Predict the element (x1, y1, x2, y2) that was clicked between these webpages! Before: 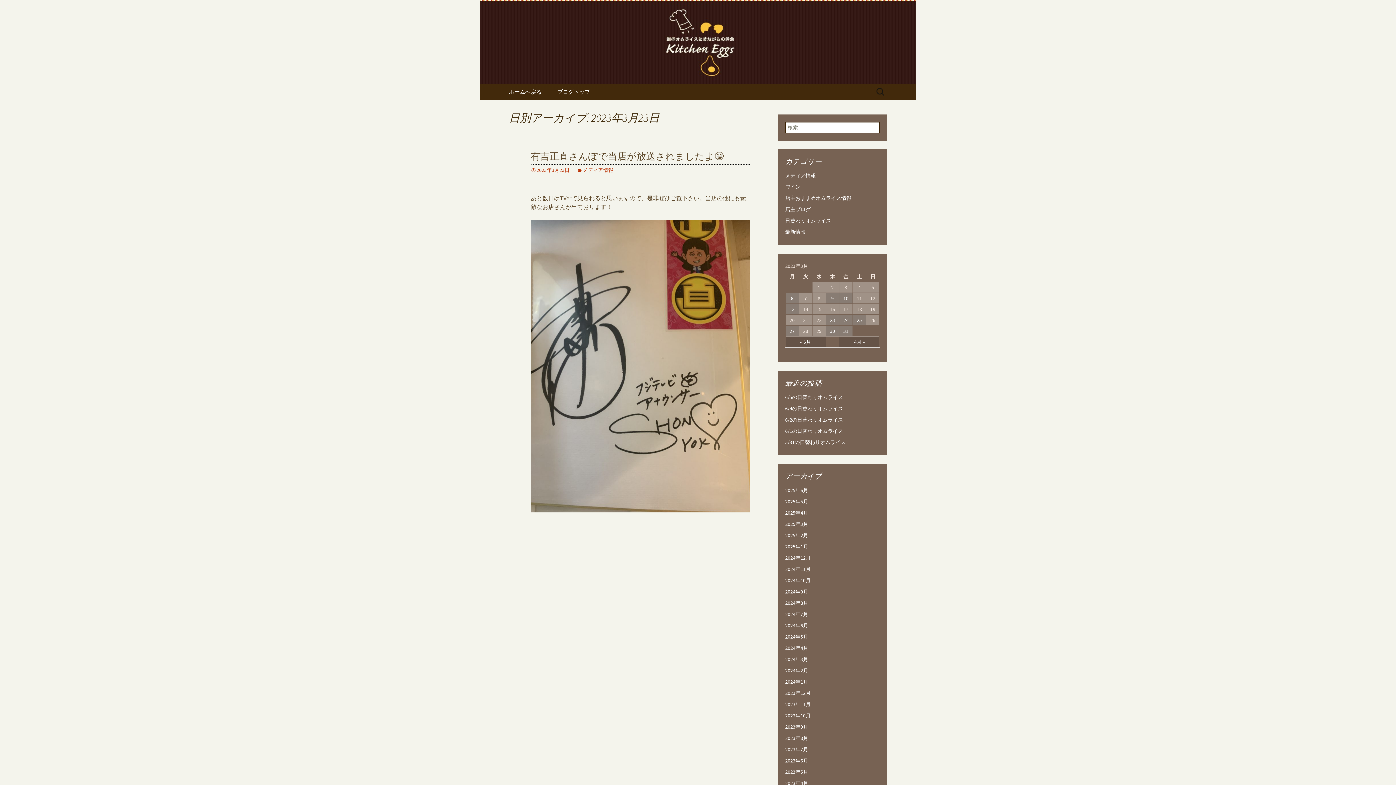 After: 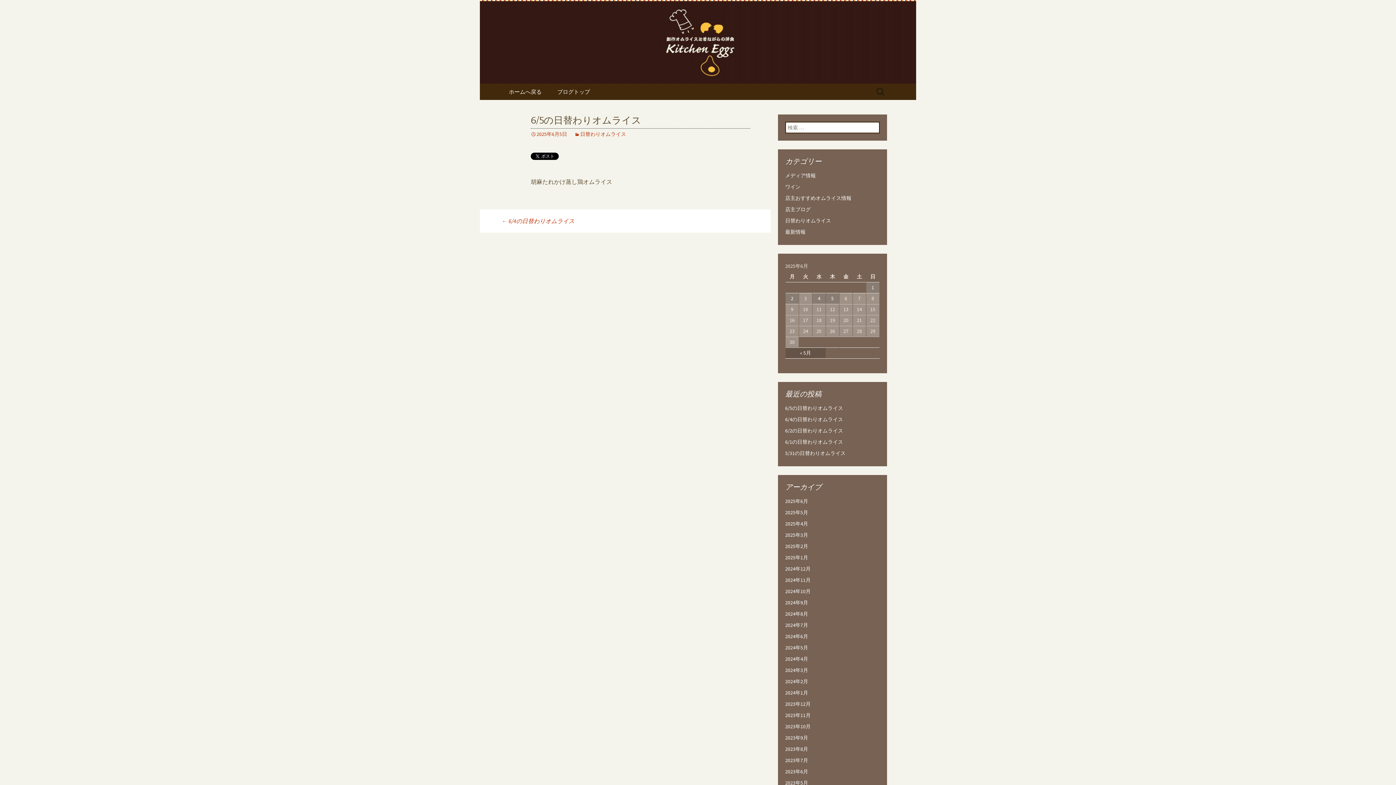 Action: label: 6/5の日替わりオムライス bbox: (785, 394, 843, 400)